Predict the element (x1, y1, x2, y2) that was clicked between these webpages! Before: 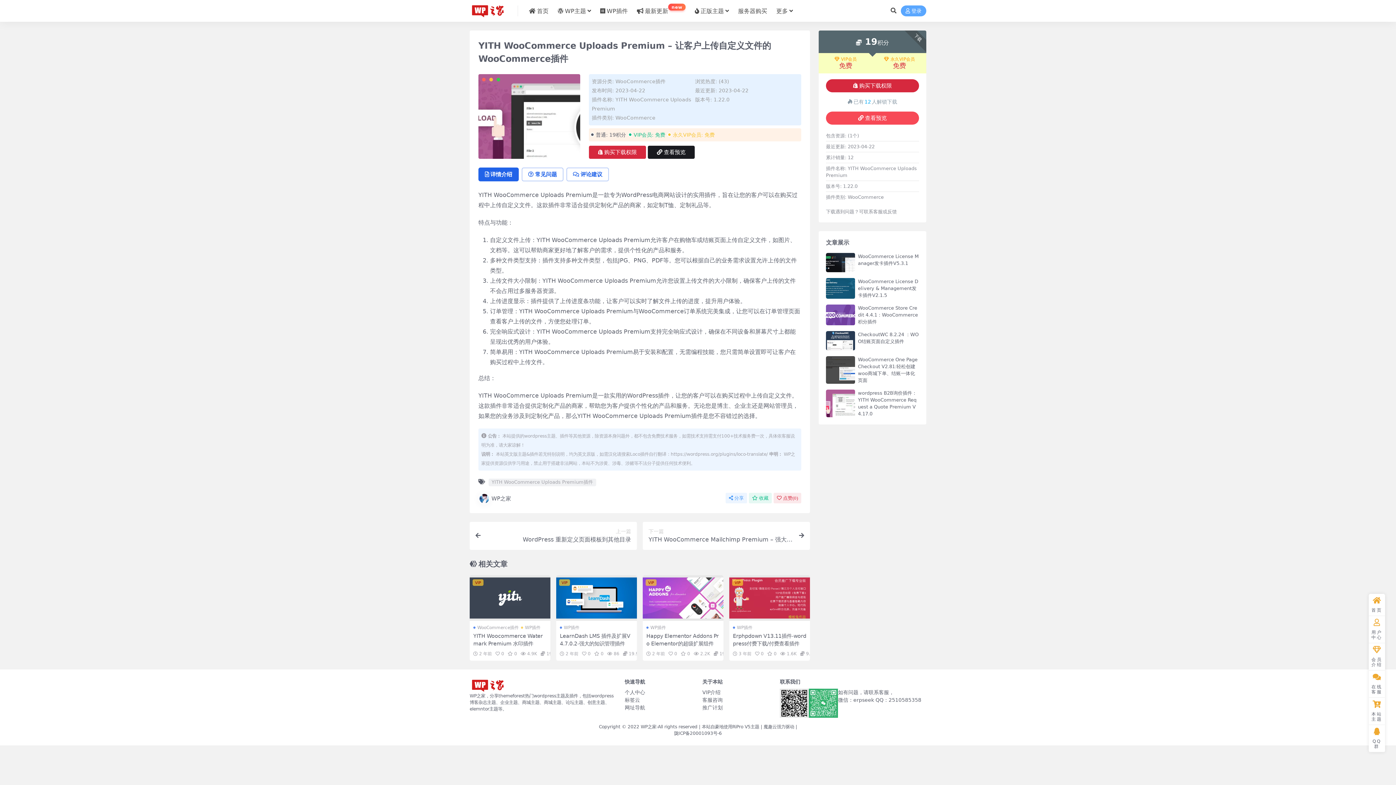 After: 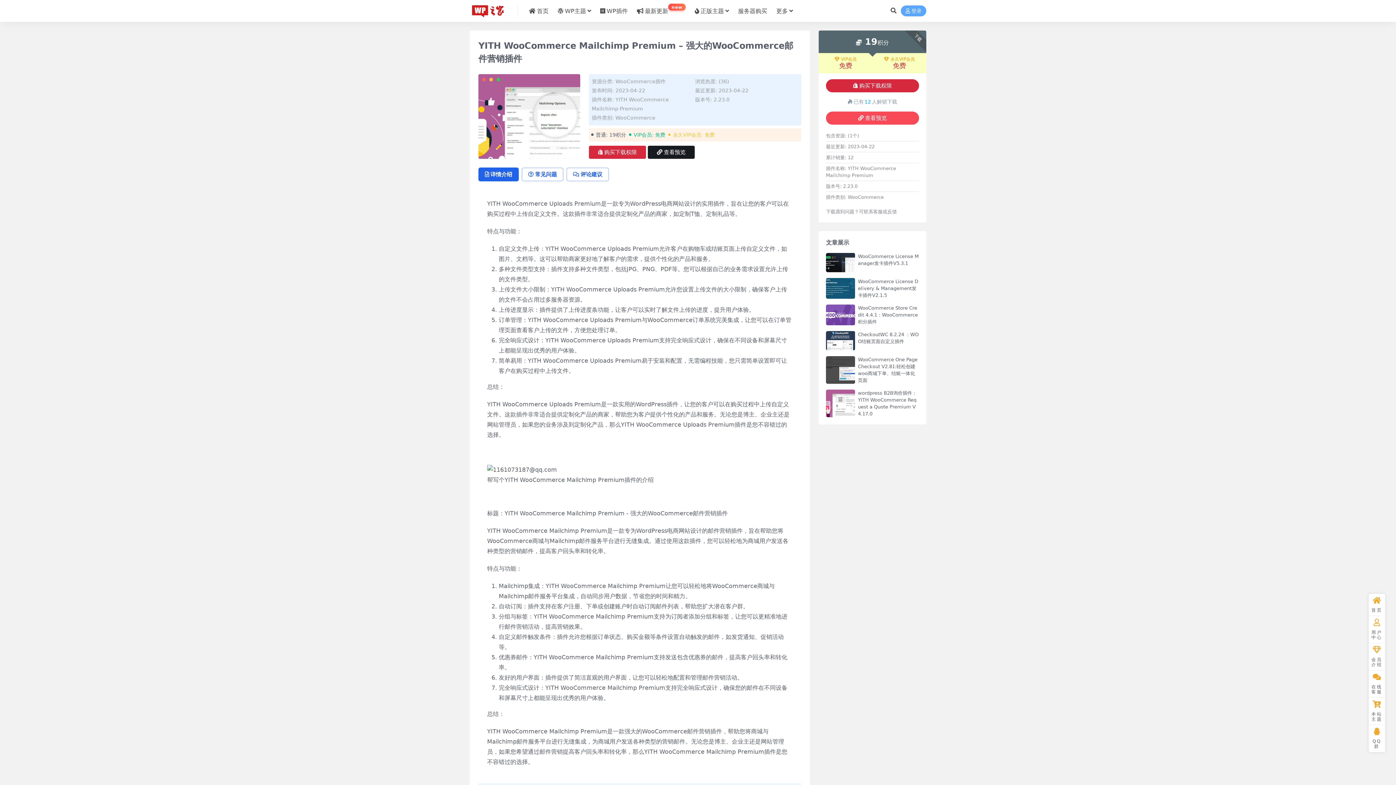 Action: bbox: (642, 522, 810, 550) label: 下一篇
YITH WooCommerce Mailchimp Premium – 强大的WooCommerce邮件营销插件